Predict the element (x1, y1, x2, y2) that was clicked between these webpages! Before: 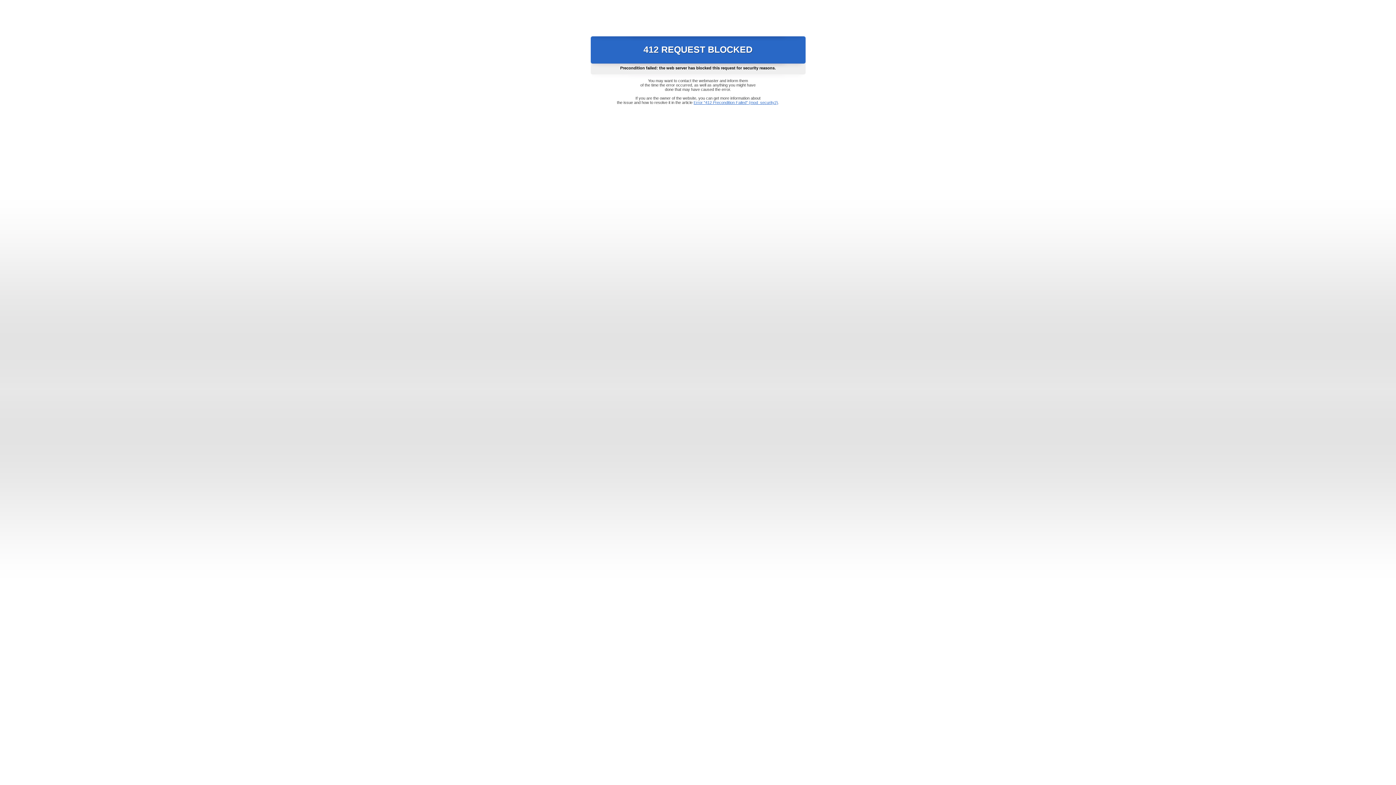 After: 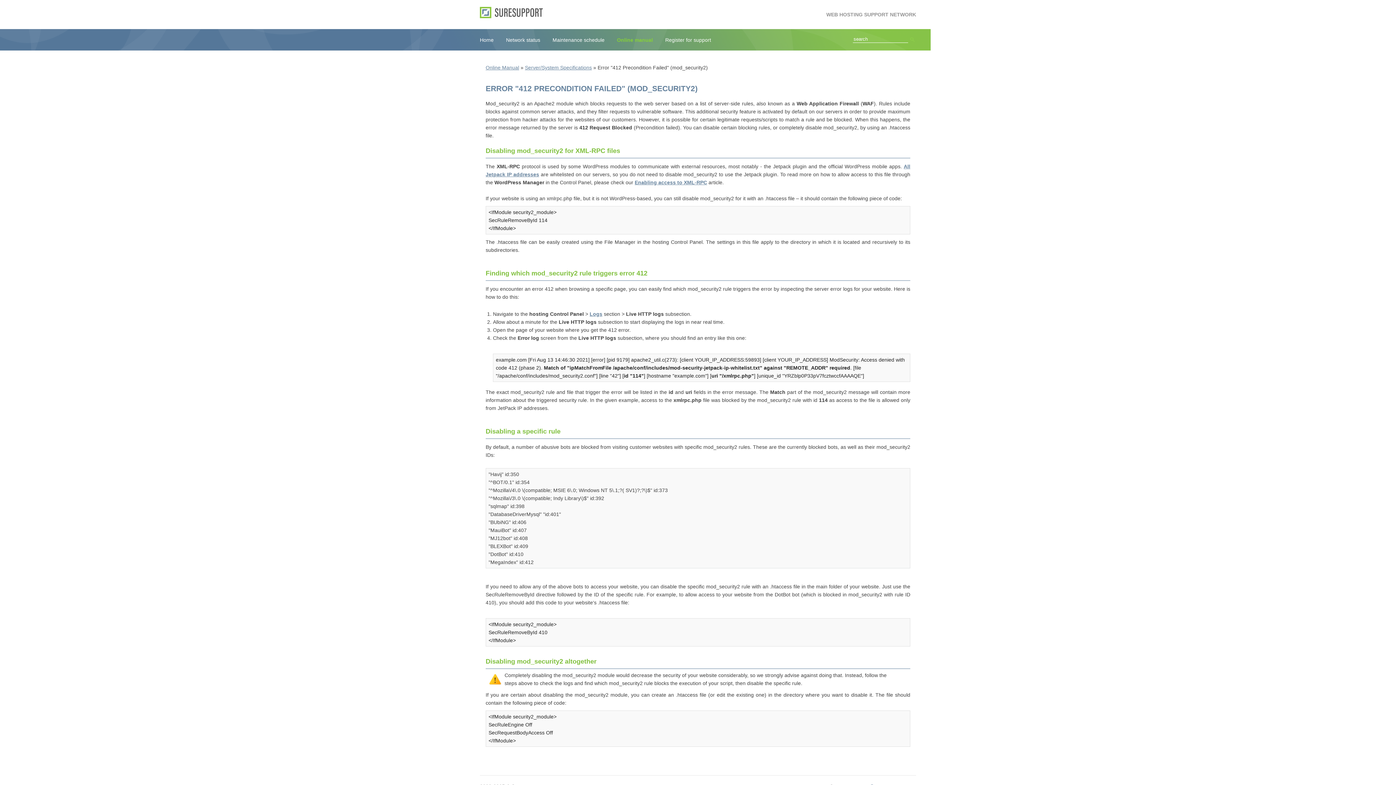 Action: bbox: (693, 100, 778, 104) label: Error "412 Precondition Failed" (mod_security2)